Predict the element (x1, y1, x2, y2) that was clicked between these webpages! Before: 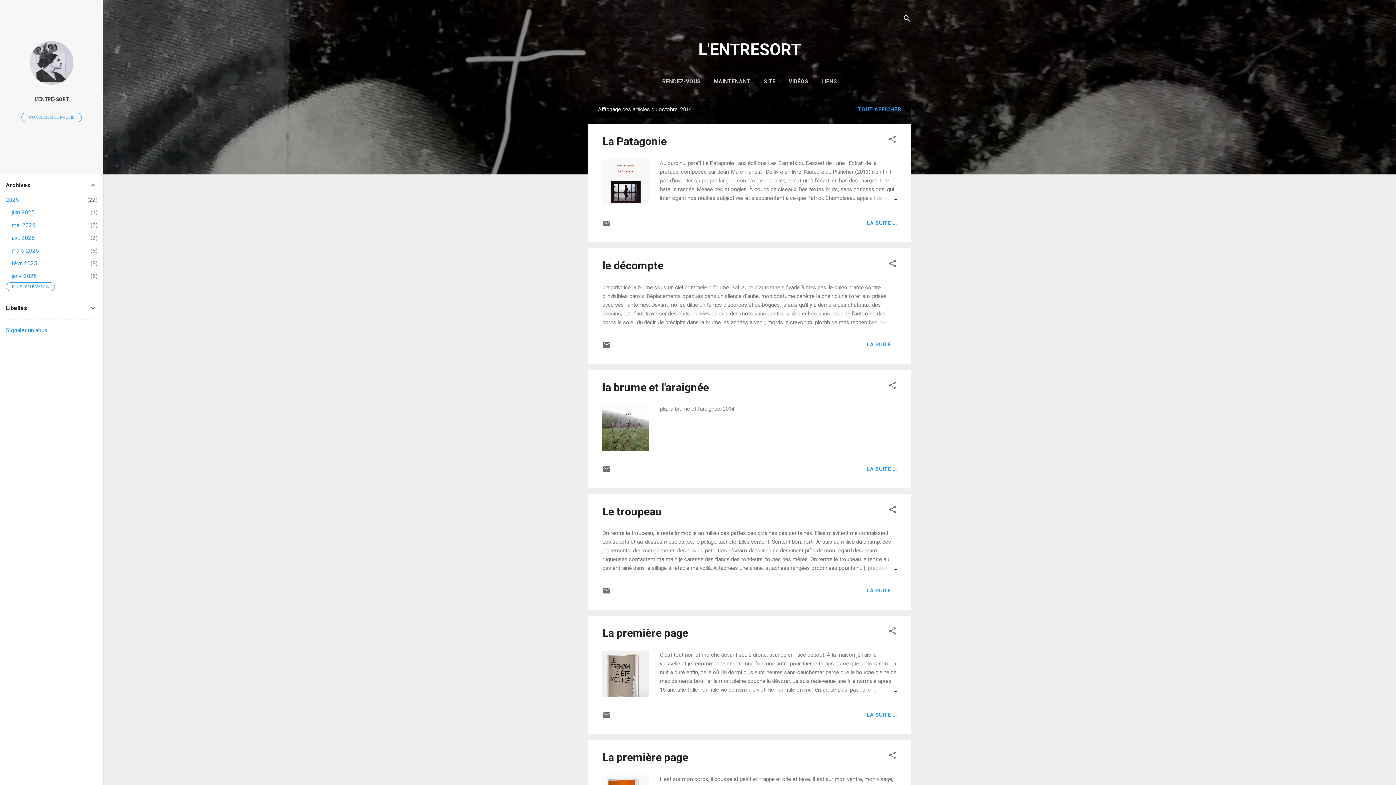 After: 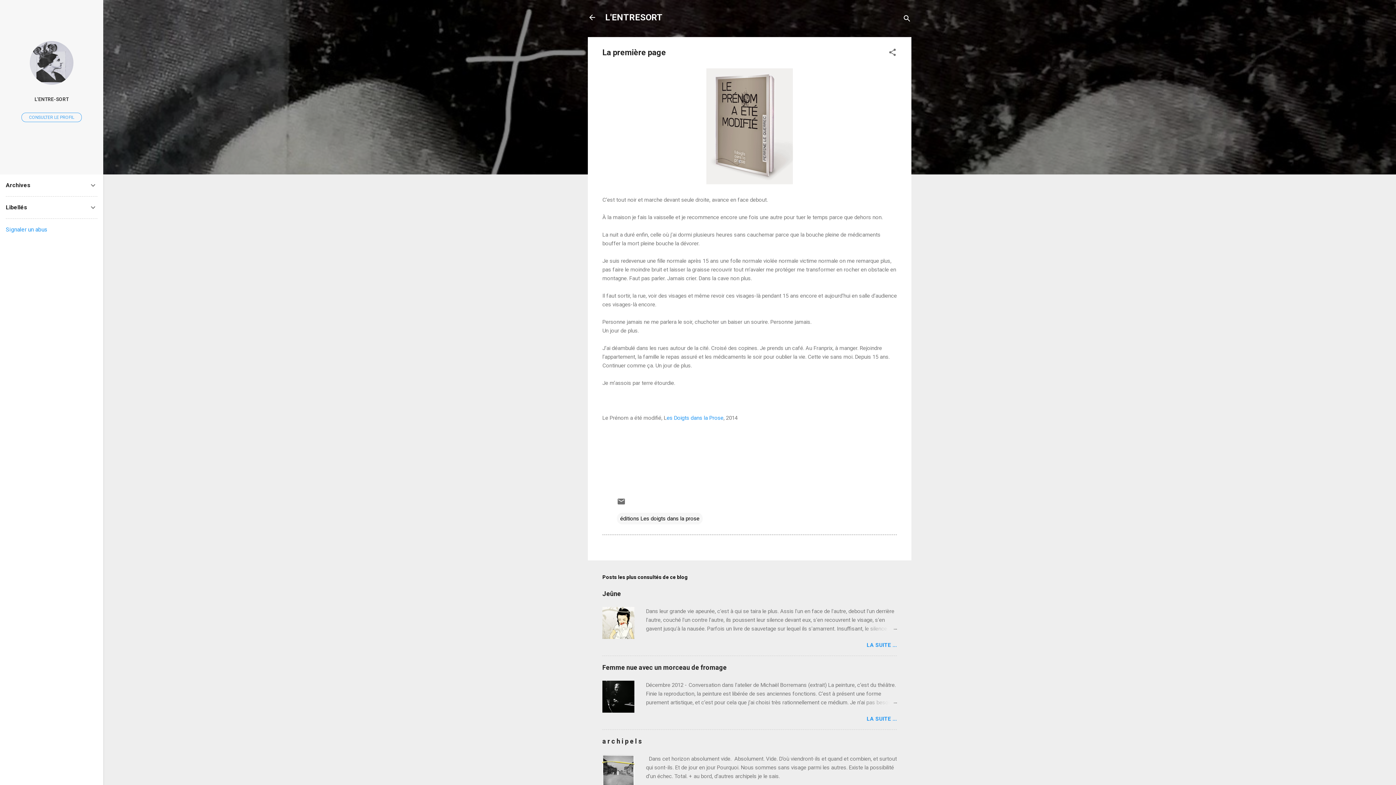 Action: label: La première page bbox: (602, 626, 688, 639)